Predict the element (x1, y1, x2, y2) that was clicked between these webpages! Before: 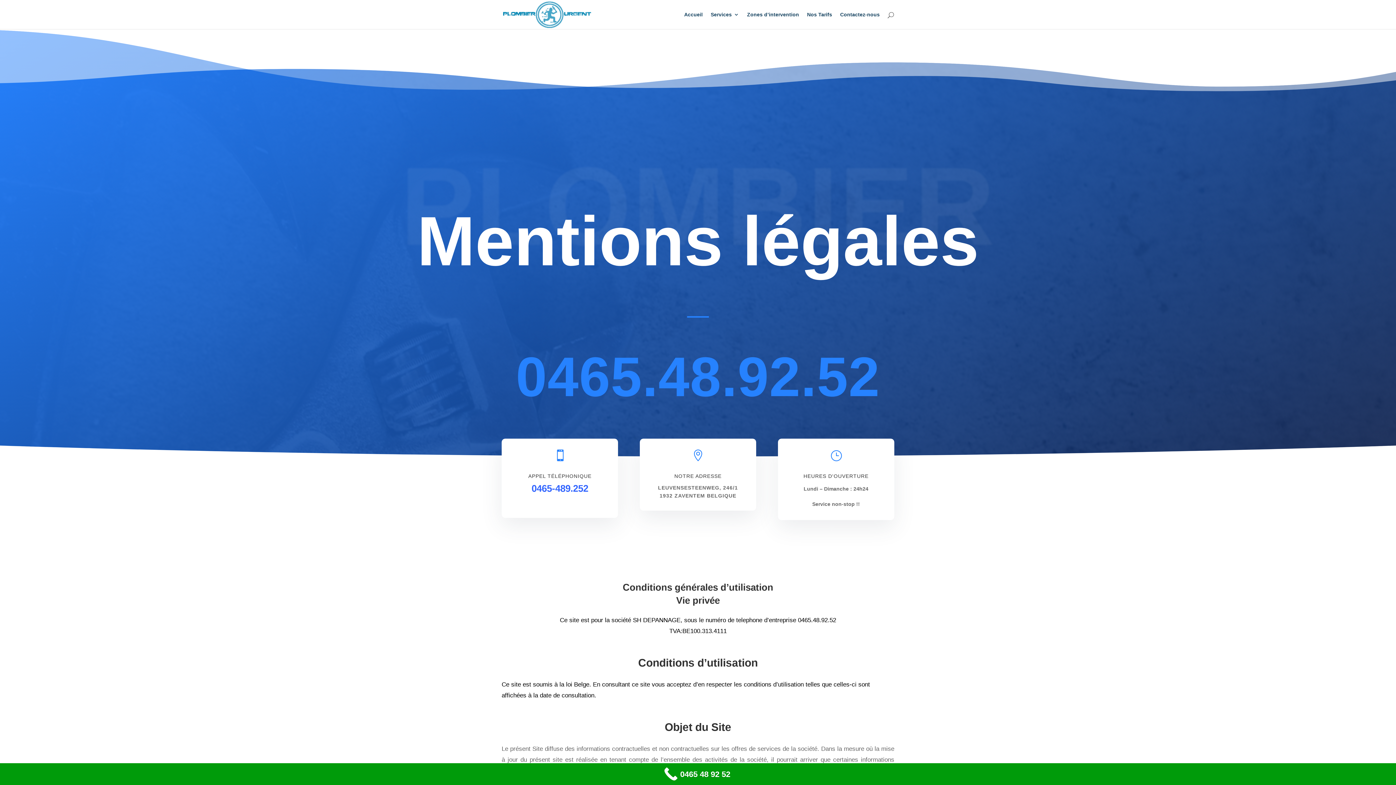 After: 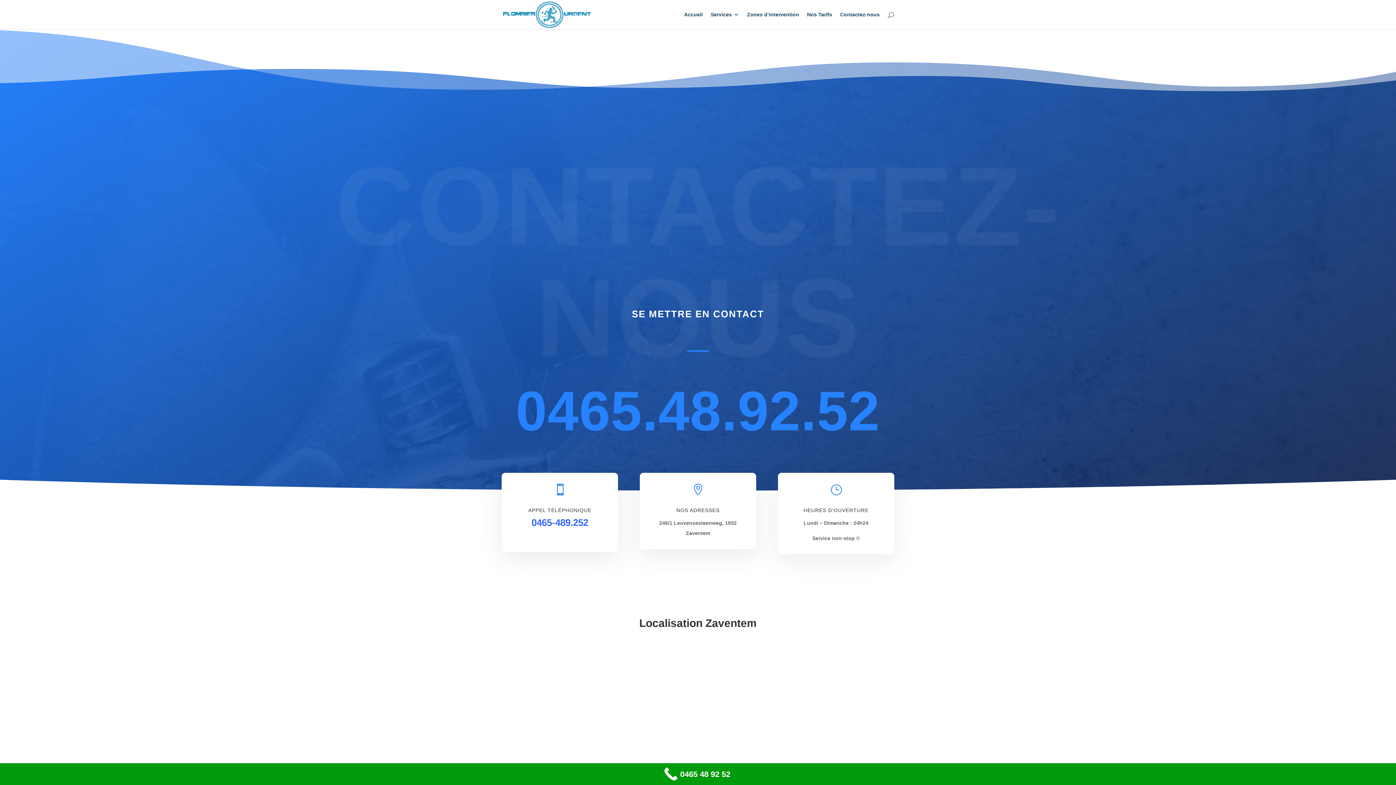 Action: bbox: (840, 12, 880, 29) label: Contactez-nous